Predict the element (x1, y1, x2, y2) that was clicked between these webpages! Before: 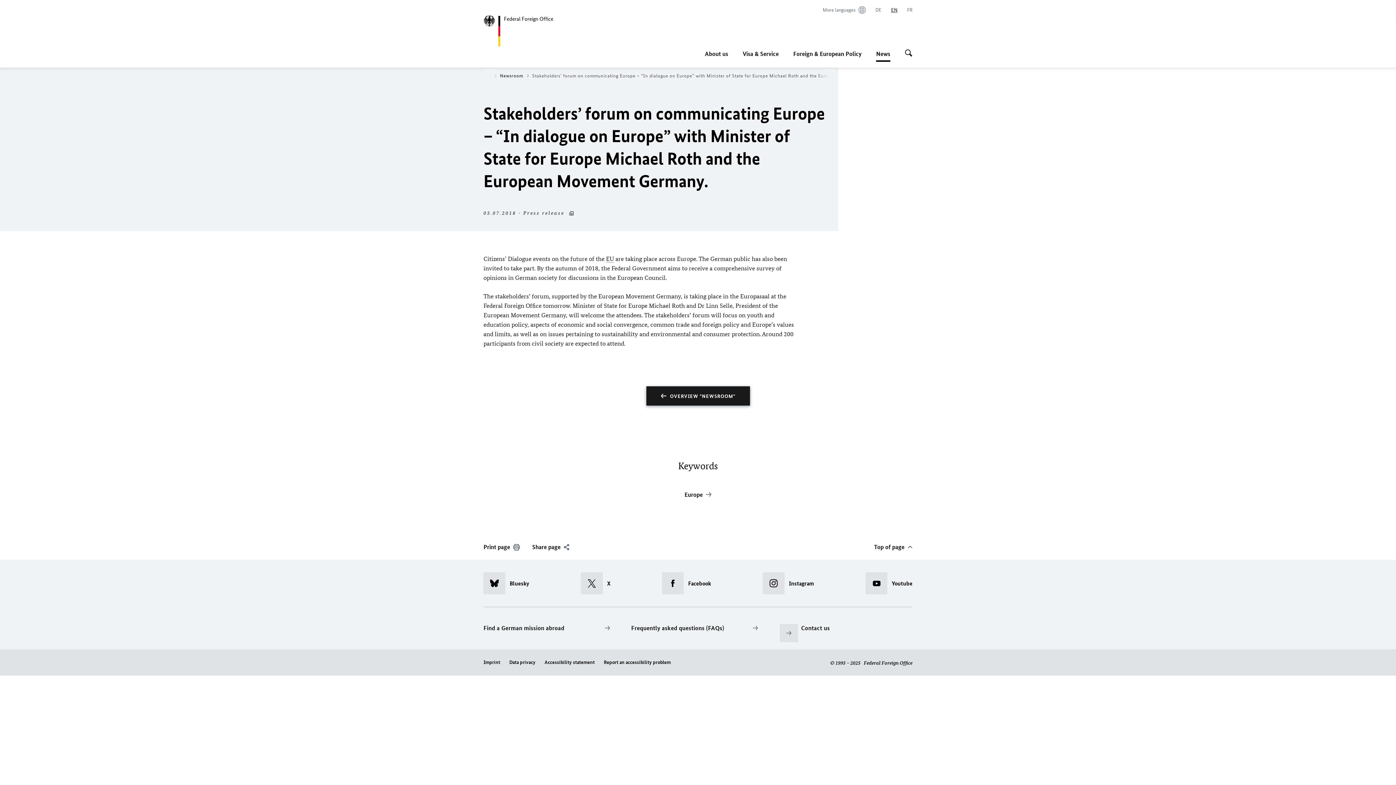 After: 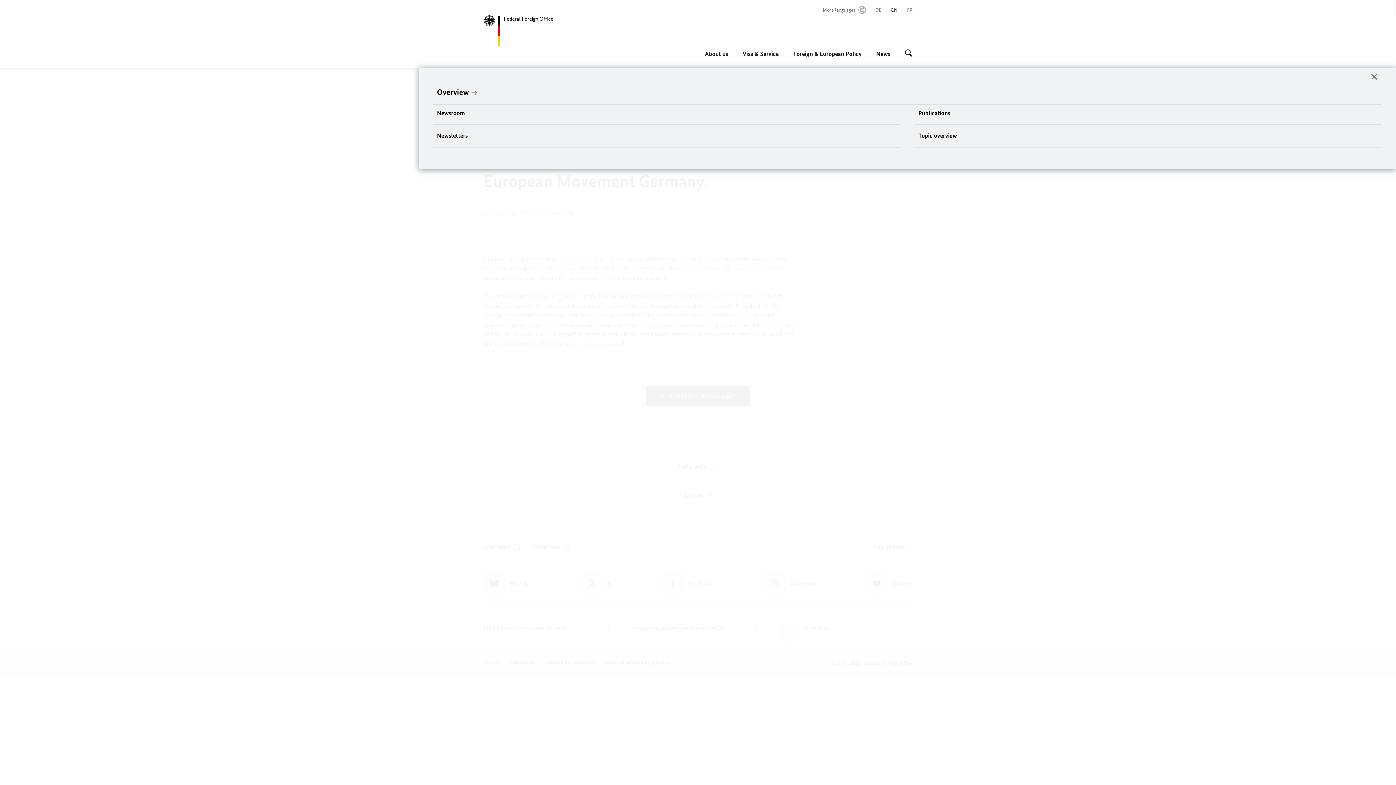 Action: bbox: (876, 45, 890, 61) label: You are here:
News